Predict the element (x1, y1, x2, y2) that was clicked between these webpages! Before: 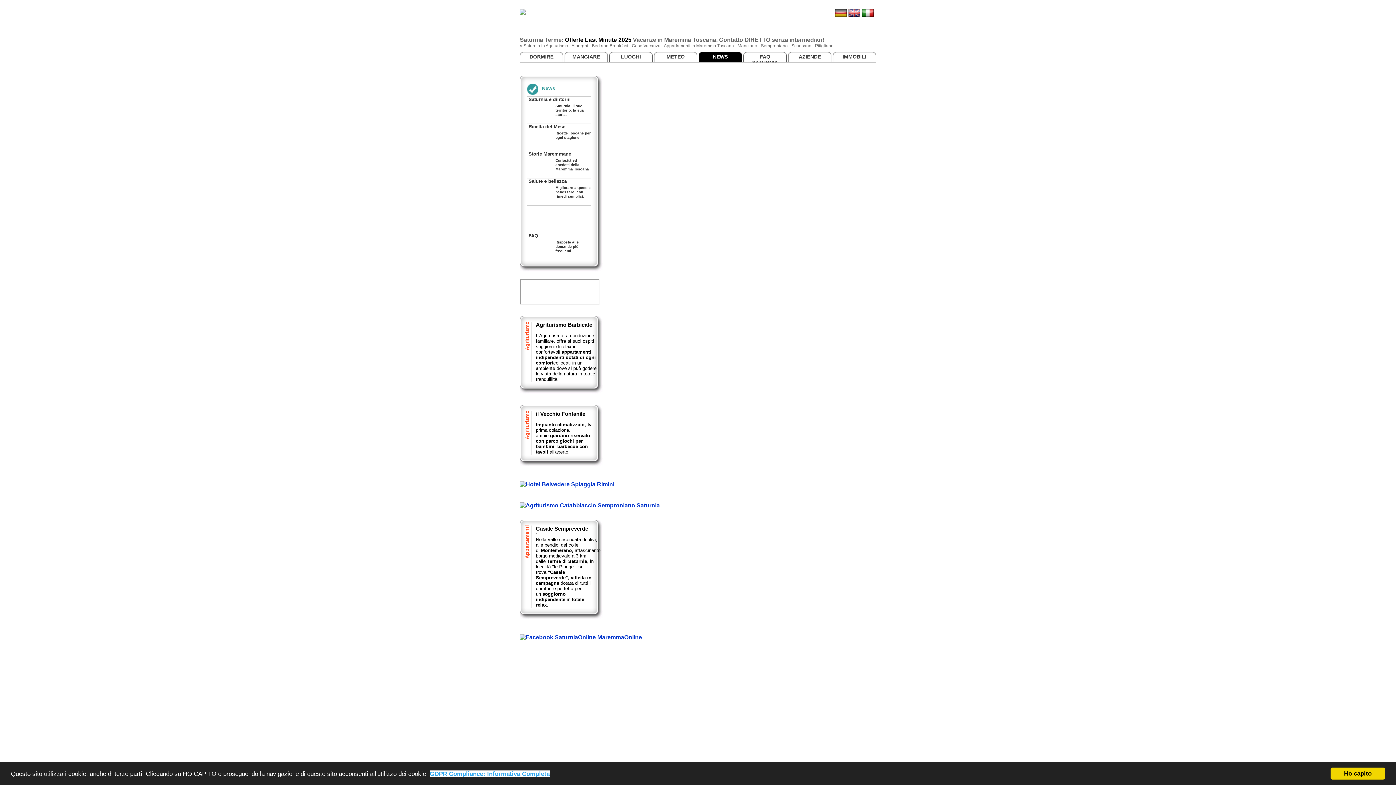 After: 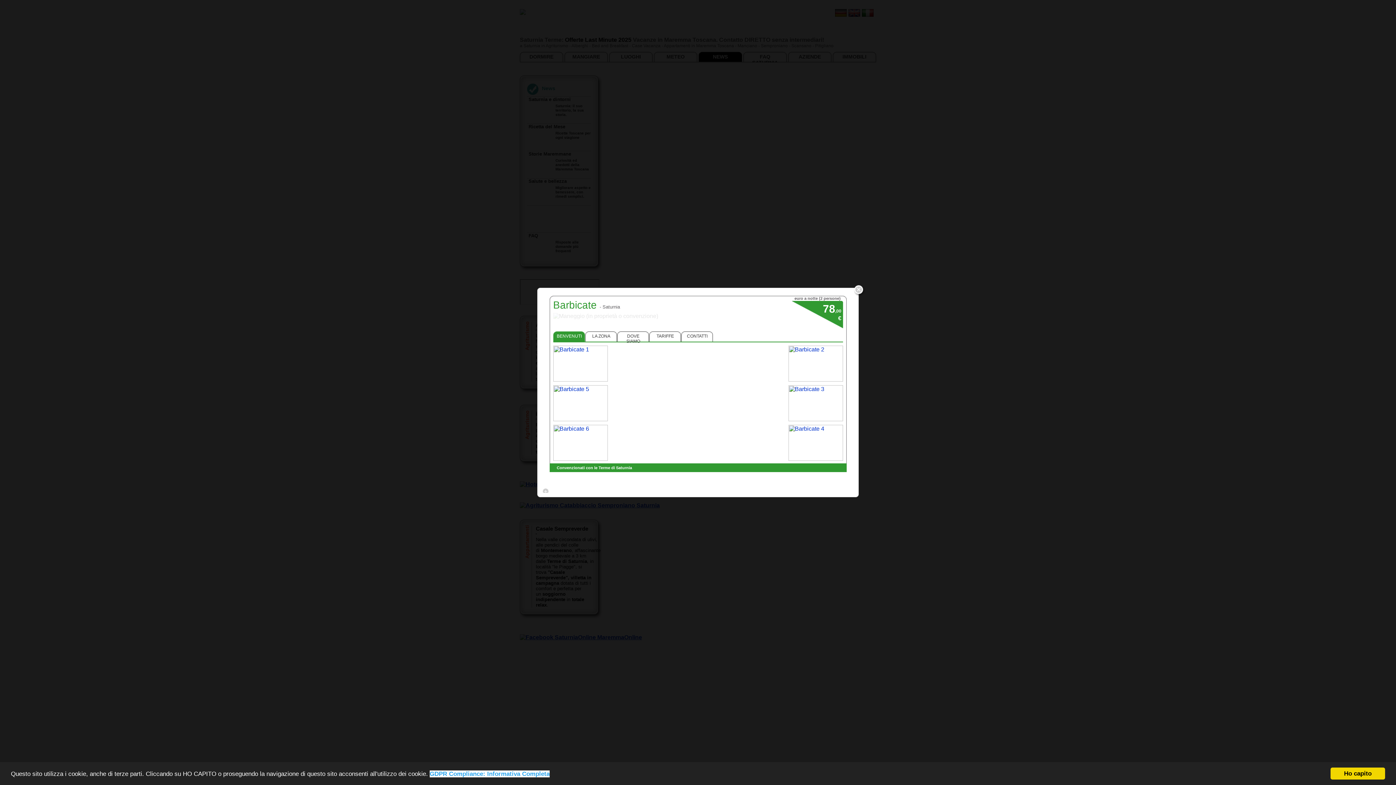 Action: bbox: (536, 328, 536, 334) label: 
